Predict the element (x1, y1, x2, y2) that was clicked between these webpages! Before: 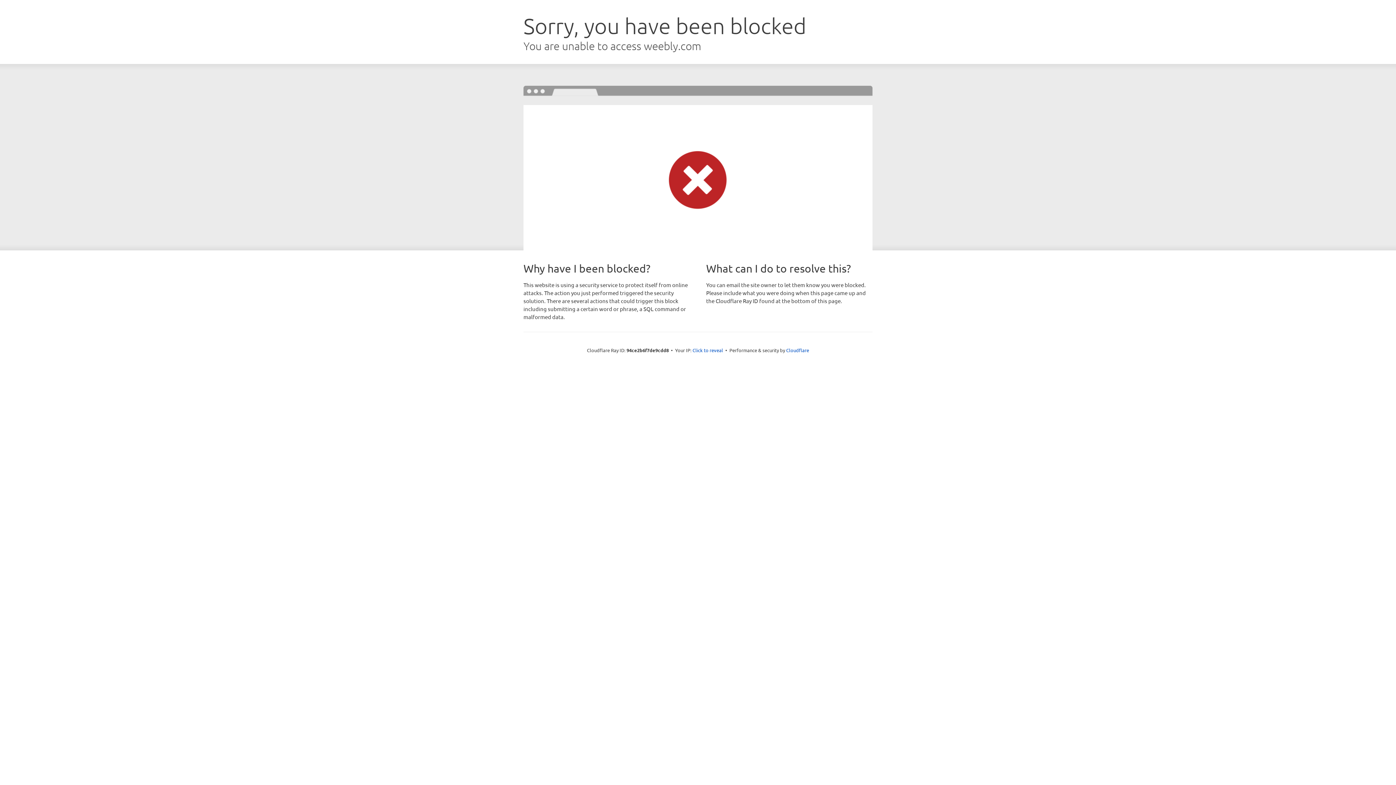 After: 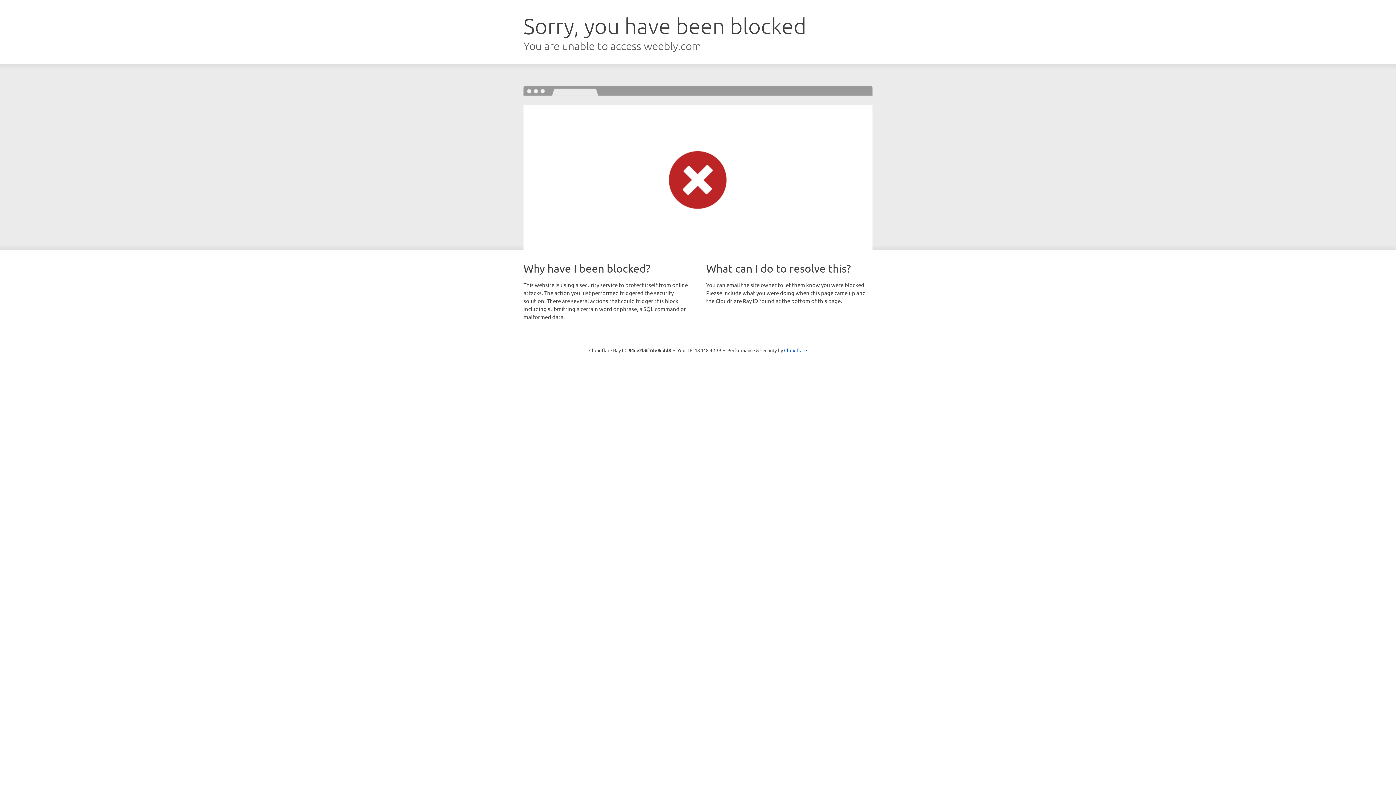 Action: label: Click to reveal bbox: (692, 346, 723, 353)